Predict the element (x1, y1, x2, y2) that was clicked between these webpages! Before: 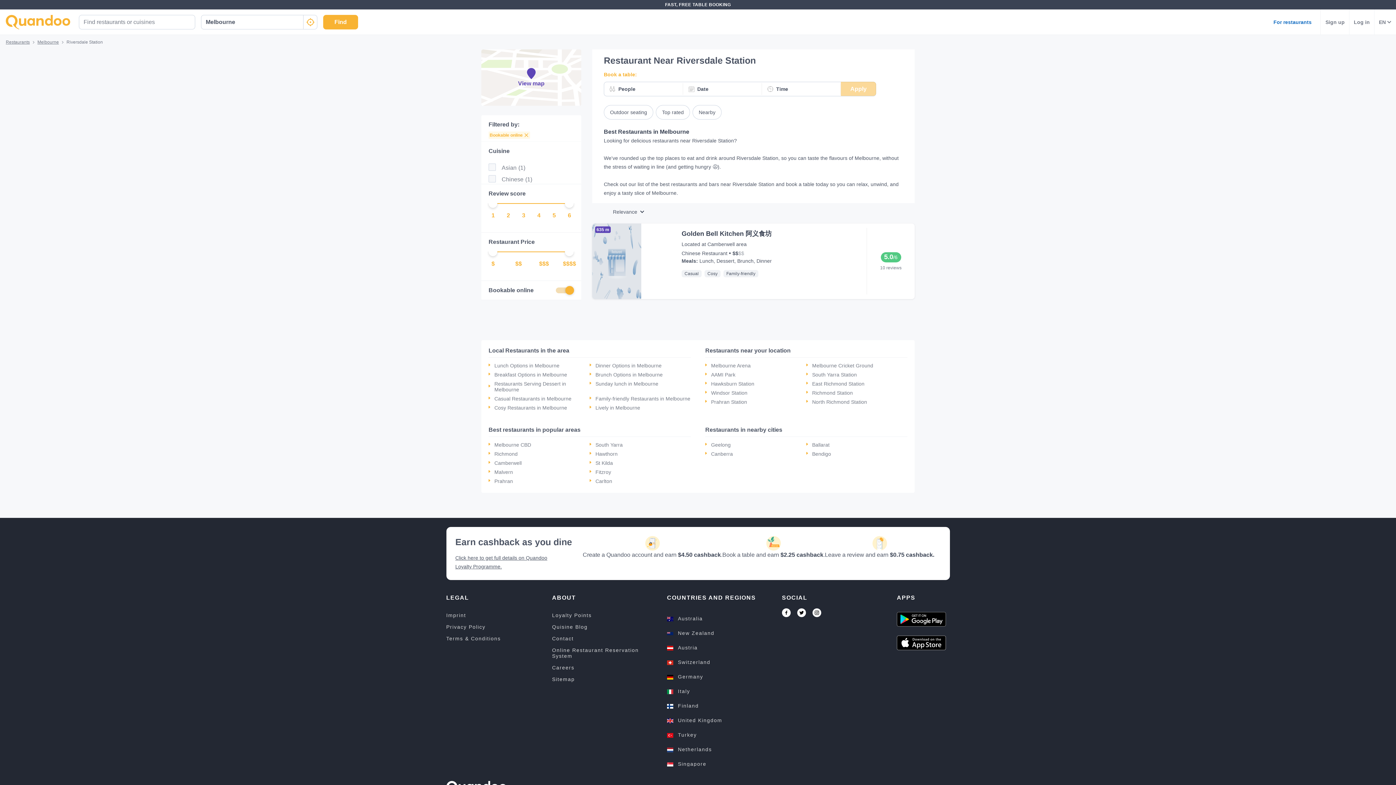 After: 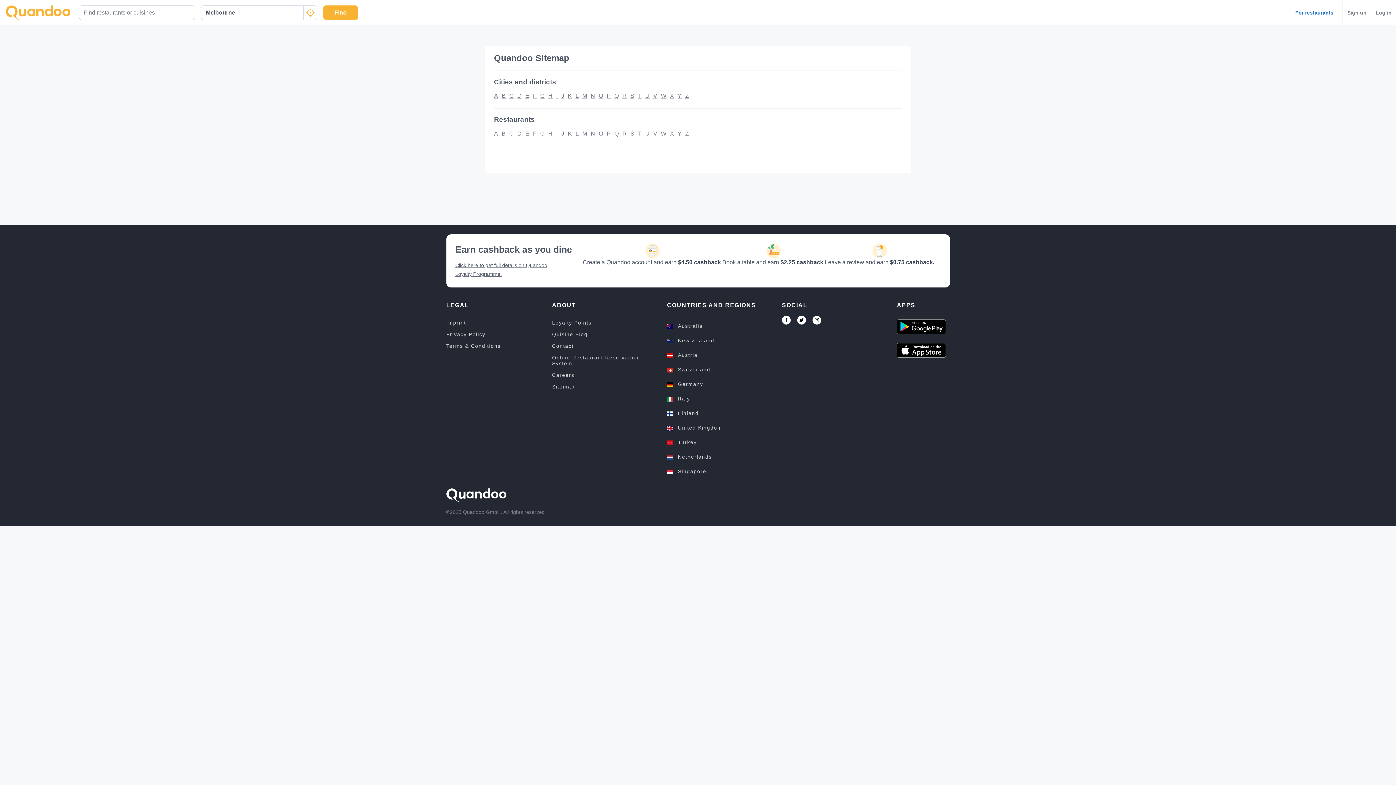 Action: bbox: (552, 676, 658, 682) label: Sitemap